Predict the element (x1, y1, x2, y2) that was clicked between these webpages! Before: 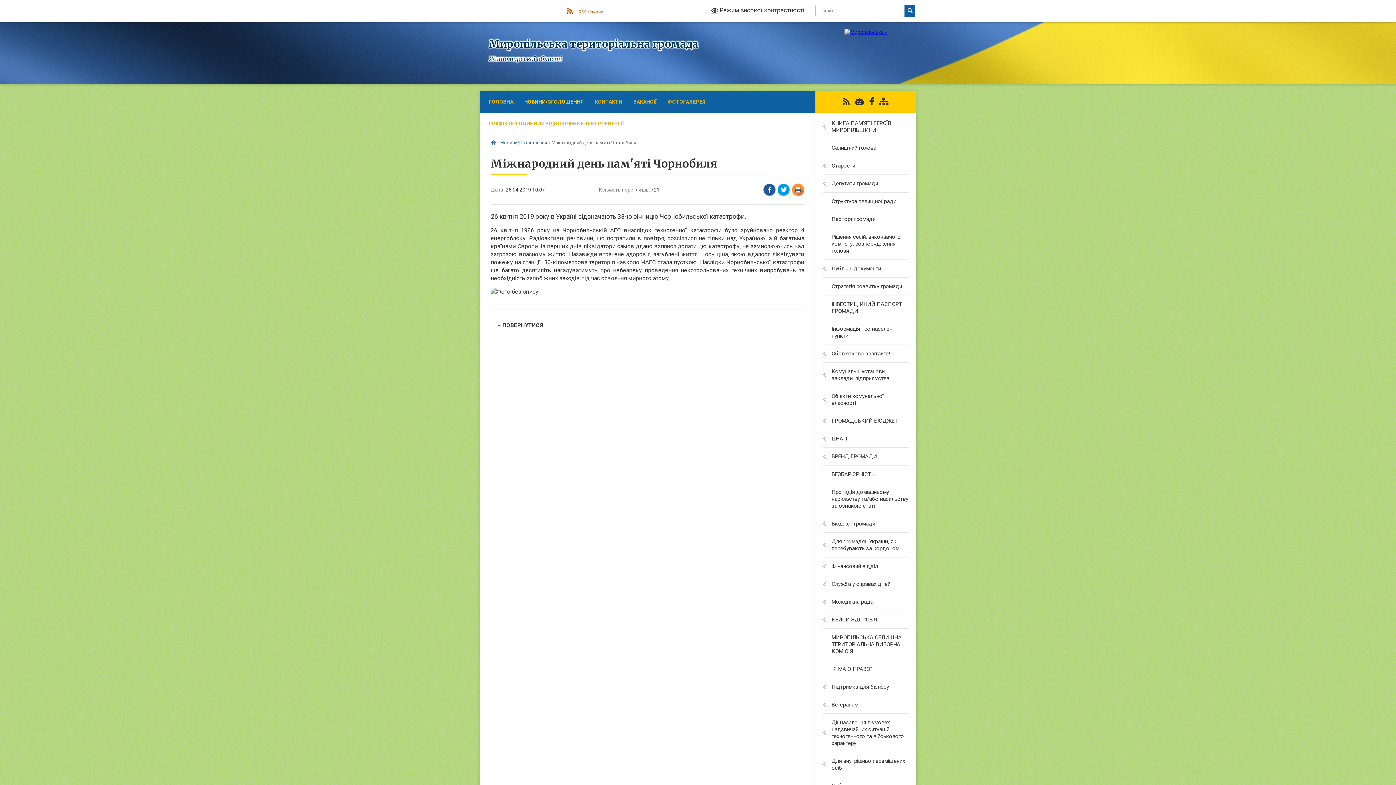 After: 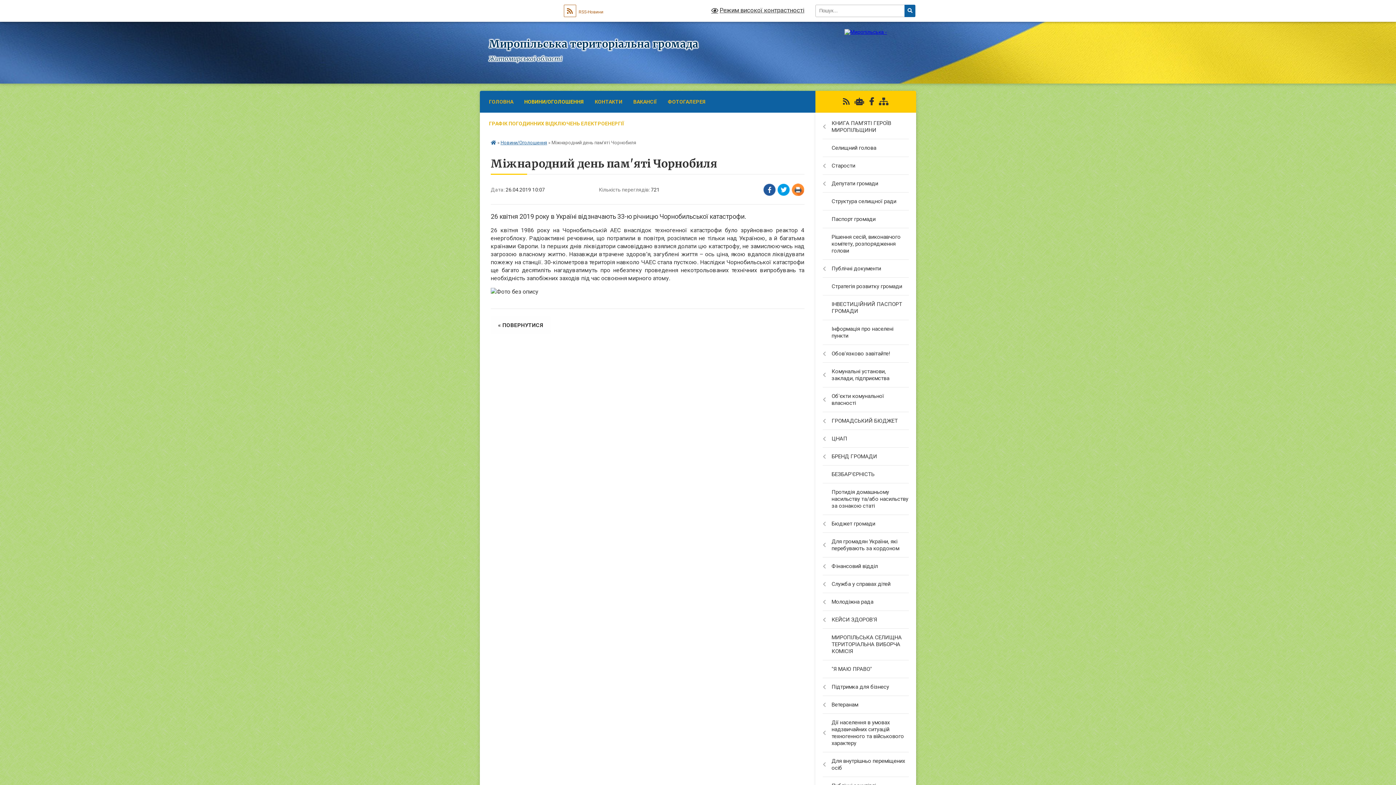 Action: bbox: (843, 97, 849, 106)